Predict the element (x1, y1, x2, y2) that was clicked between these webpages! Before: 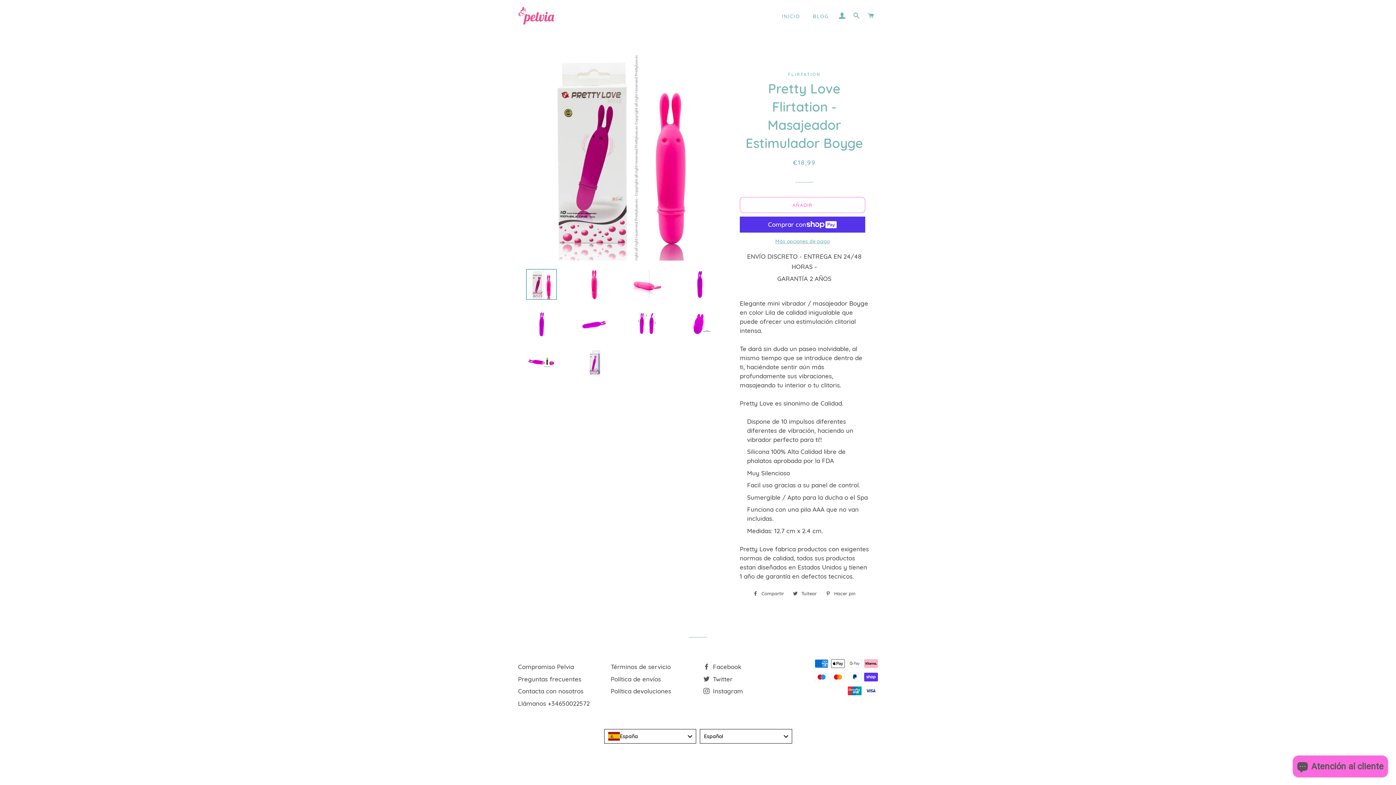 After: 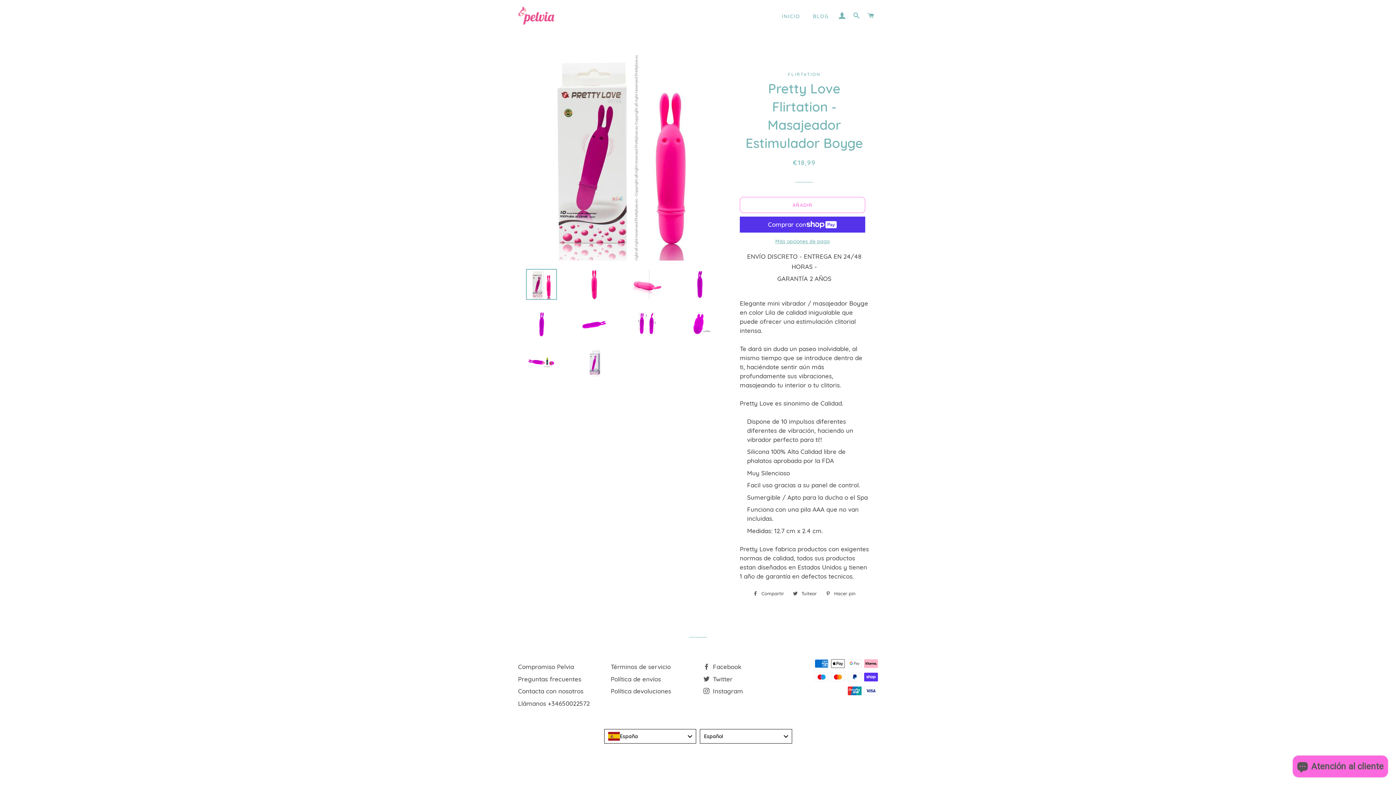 Action: label: Contacta con nosotros bbox: (518, 687, 583, 695)